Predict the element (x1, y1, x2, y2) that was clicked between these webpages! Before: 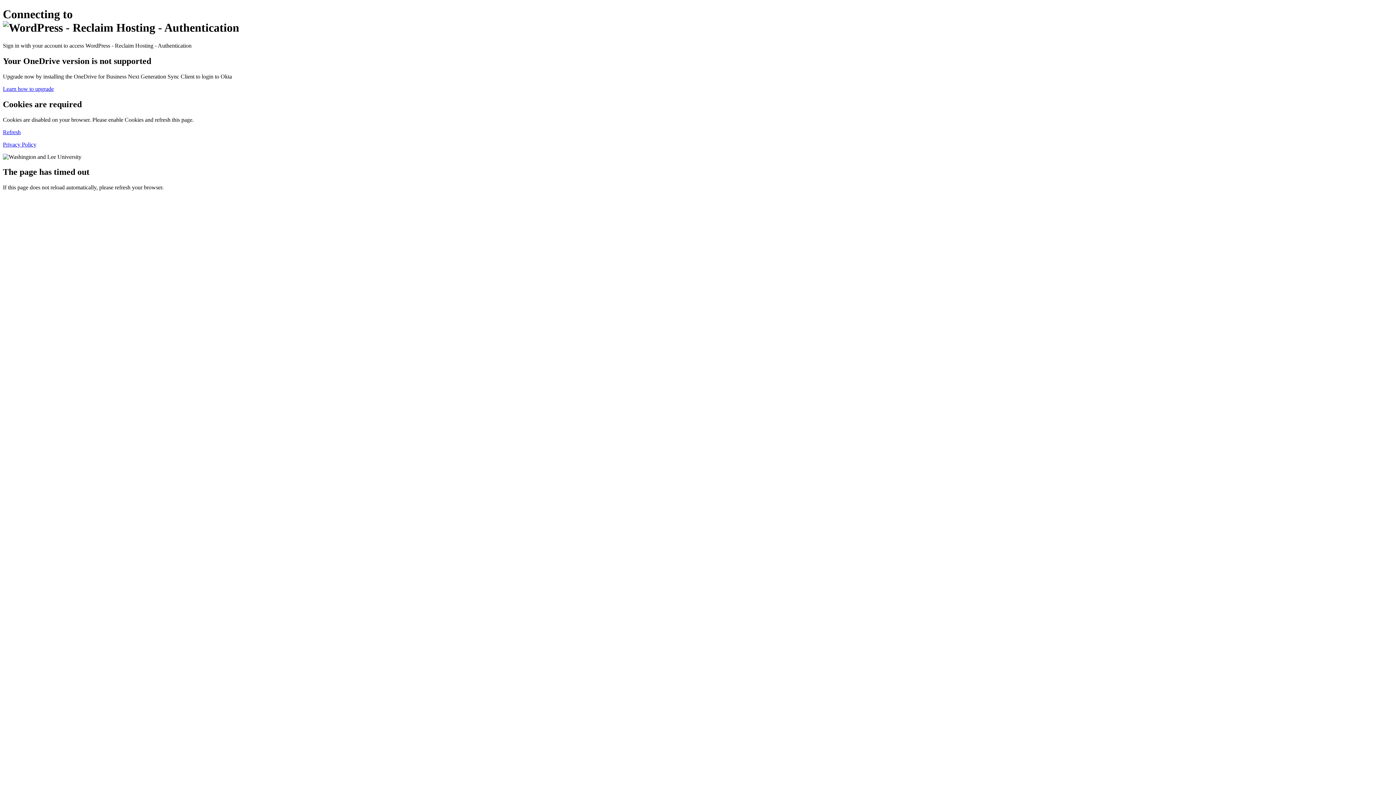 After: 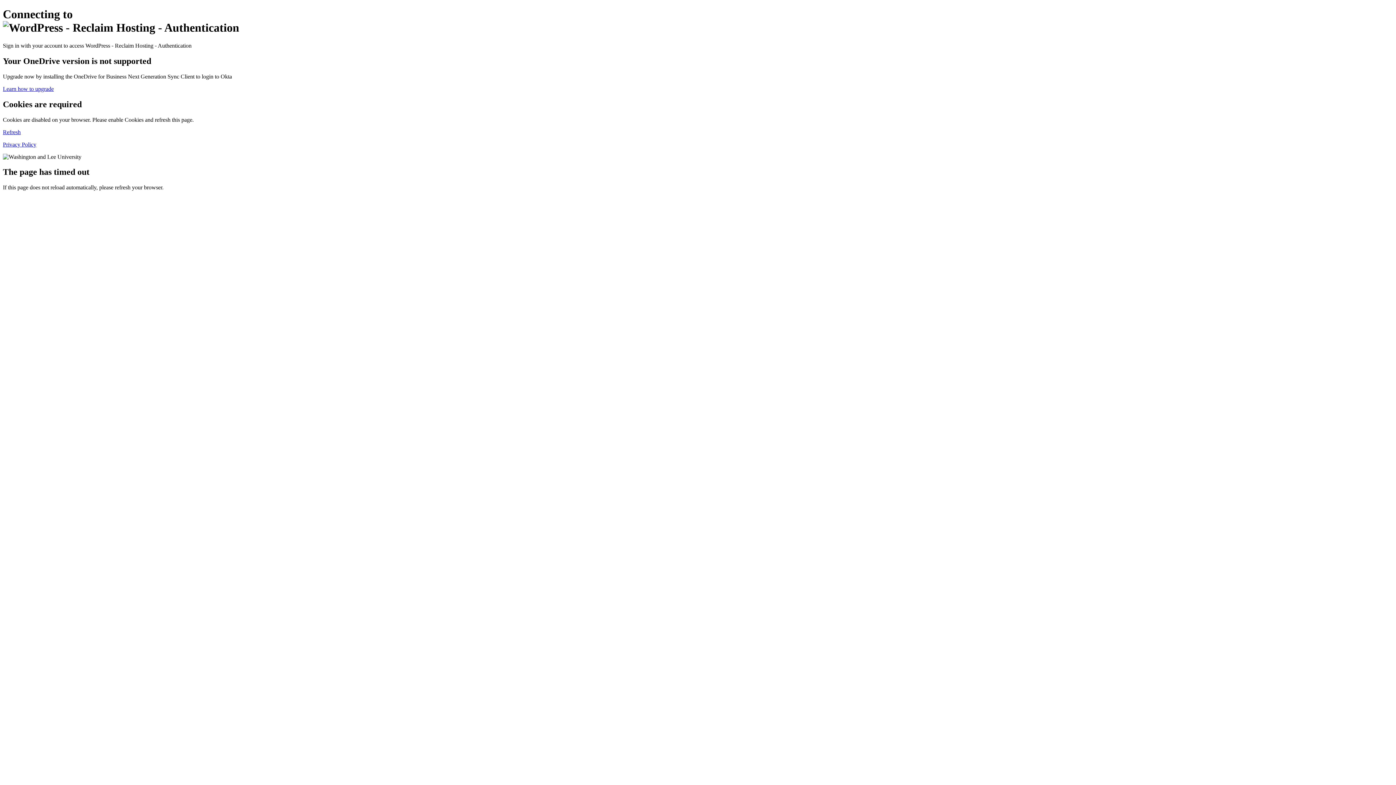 Action: label: Privacy Policy bbox: (2, 141, 36, 147)